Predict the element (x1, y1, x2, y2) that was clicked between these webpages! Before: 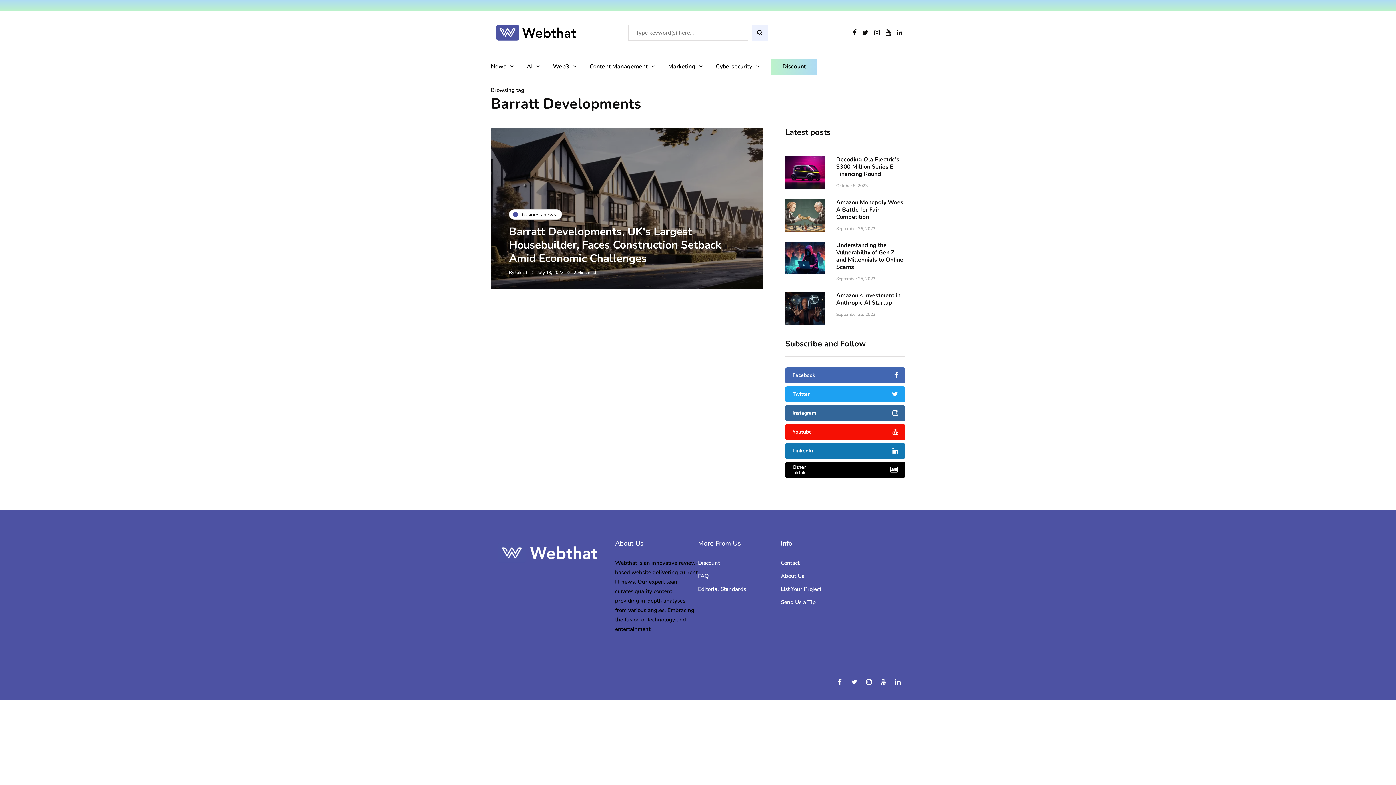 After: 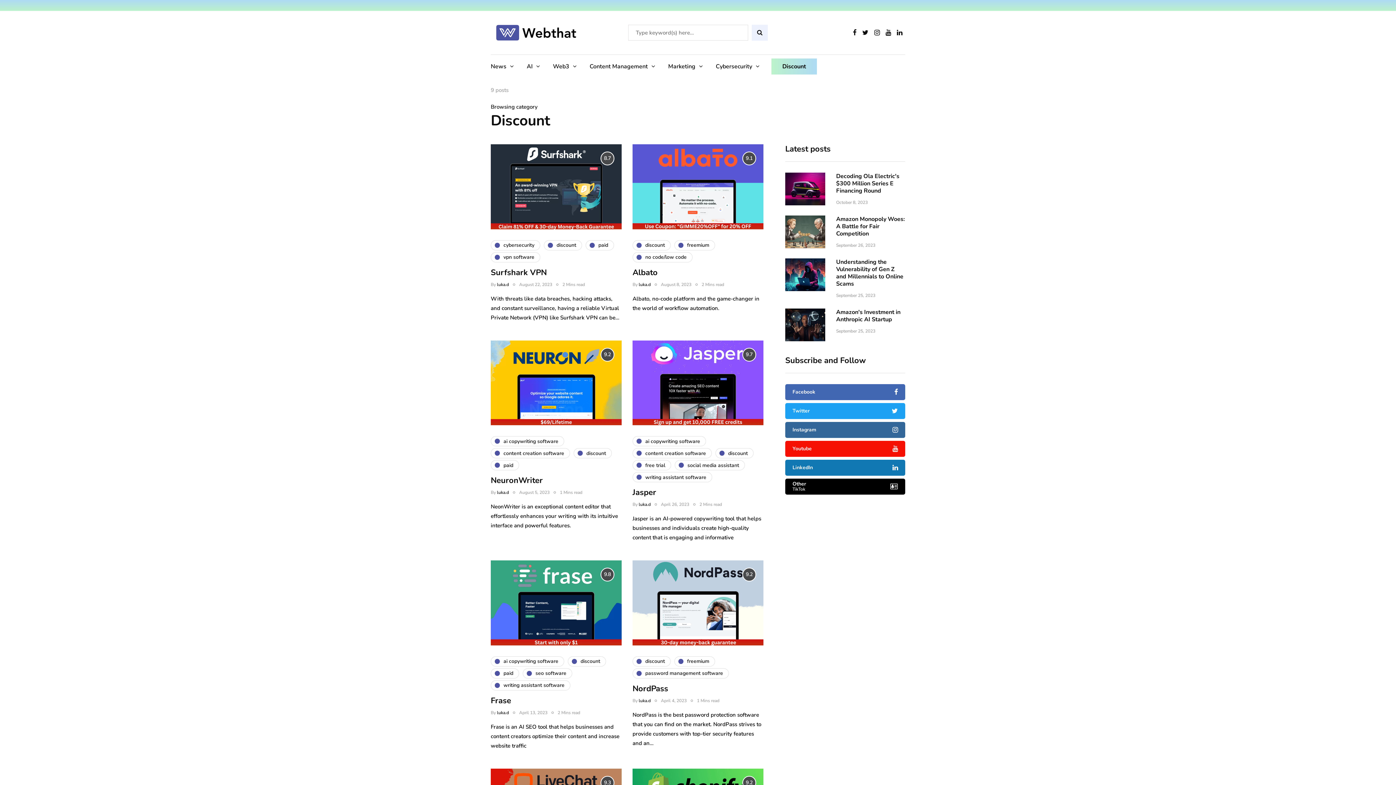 Action: bbox: (698, 559, 720, 566) label: Discount